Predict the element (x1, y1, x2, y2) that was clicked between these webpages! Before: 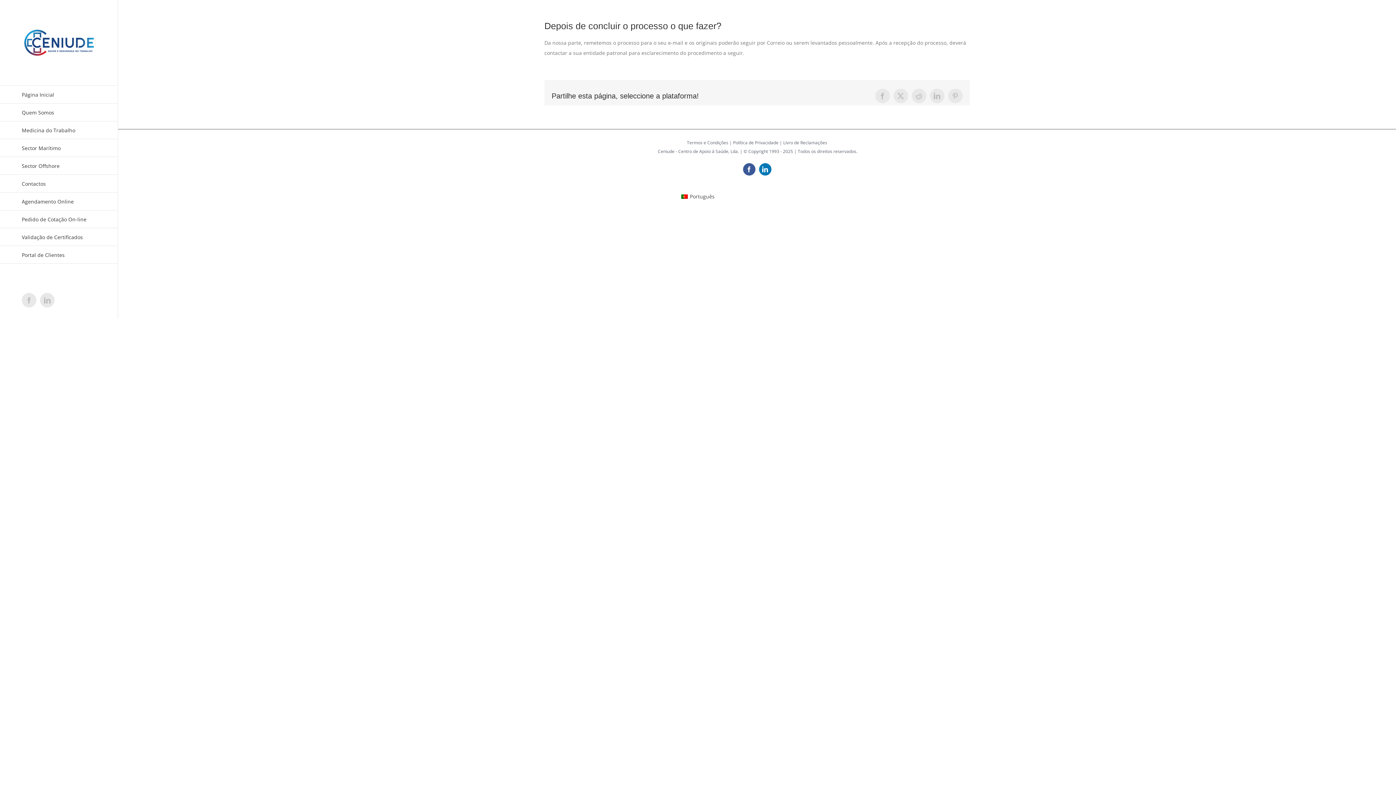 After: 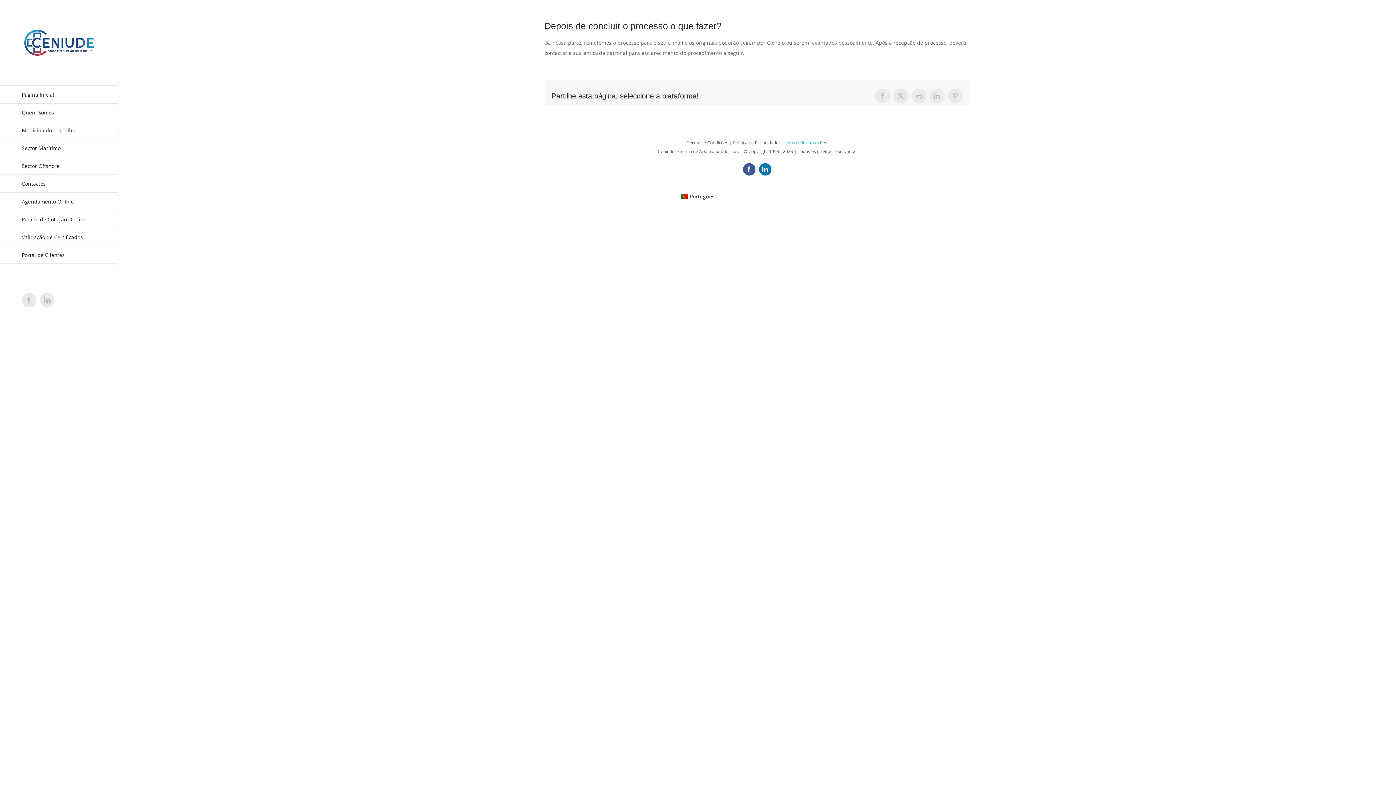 Action: bbox: (783, 139, 827, 145) label: Livro de Reclamações